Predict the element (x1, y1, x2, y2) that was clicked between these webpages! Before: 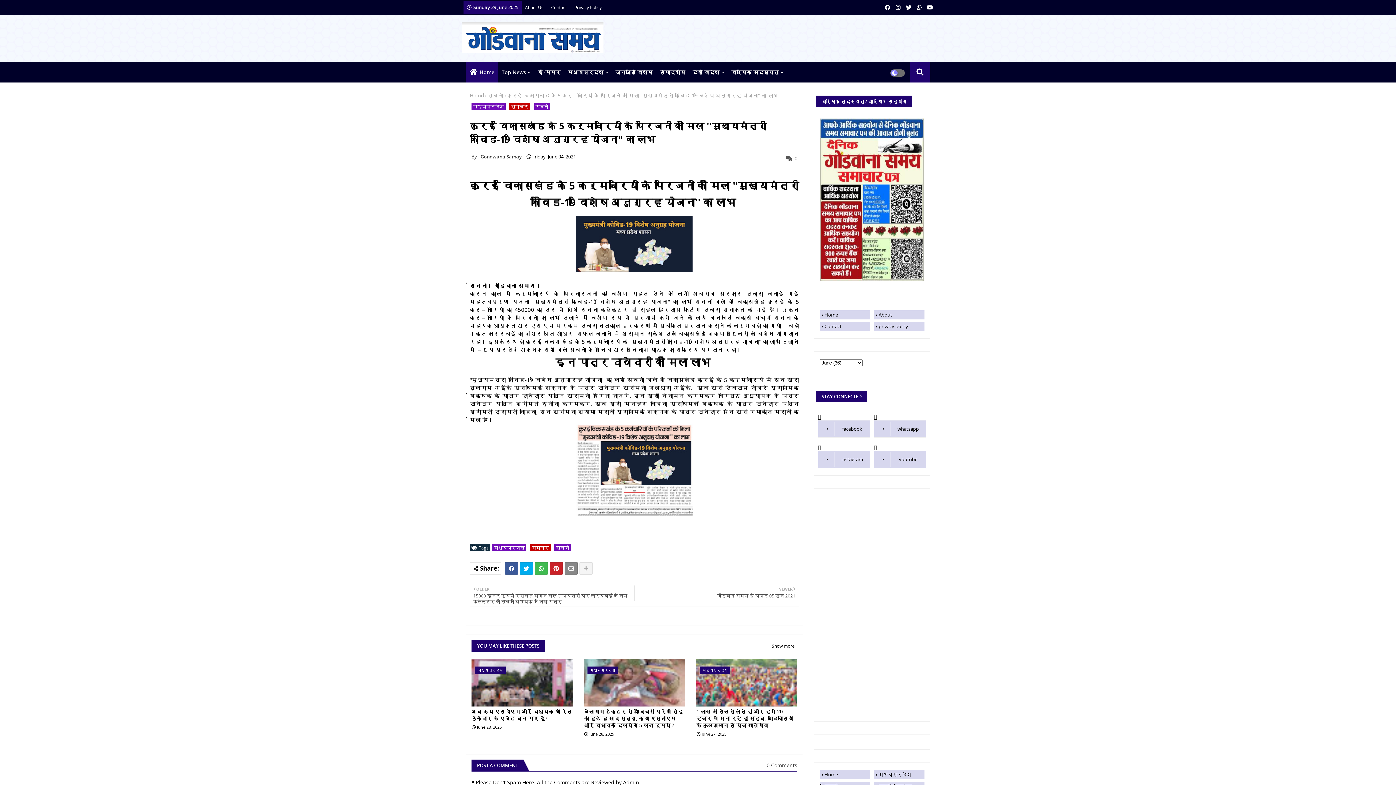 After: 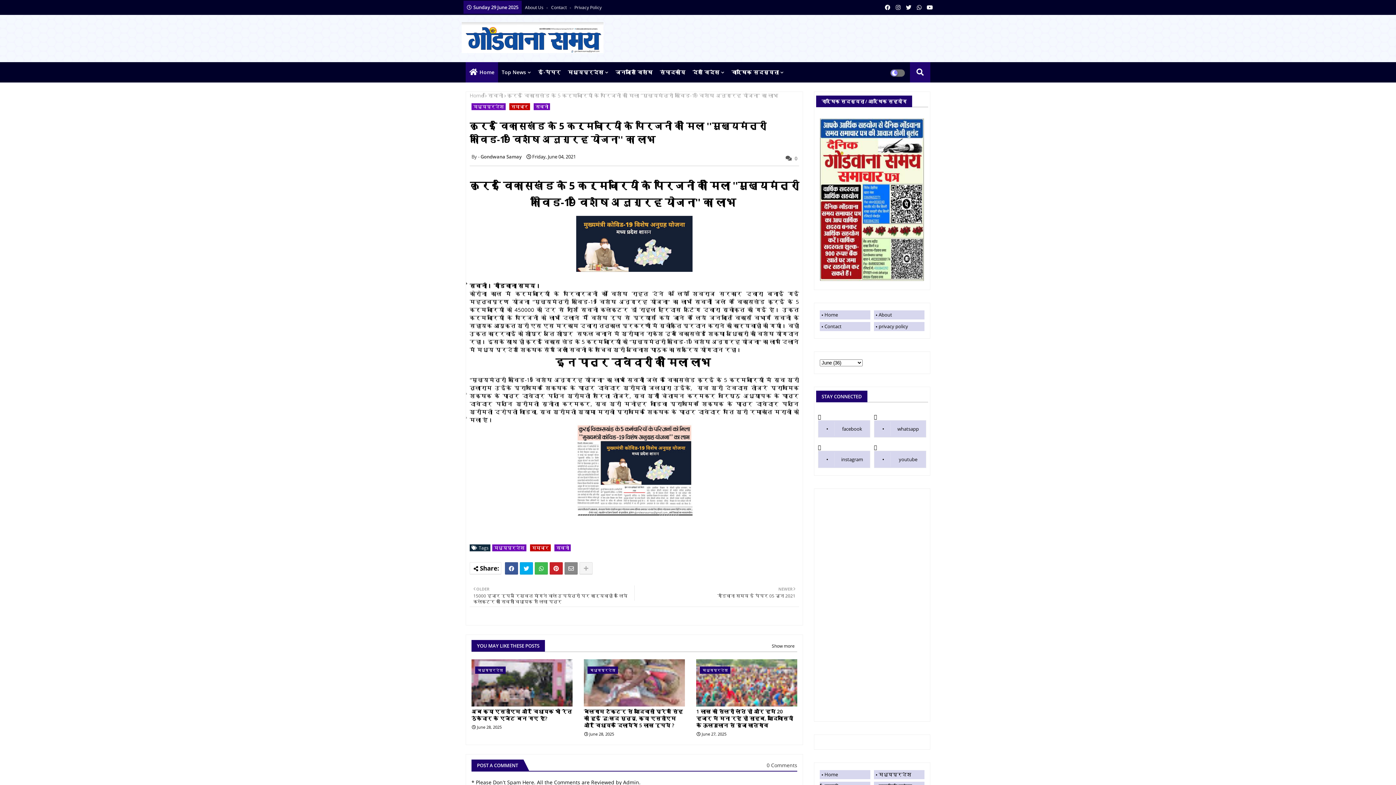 Action: label: 0 Comments bbox: (766, 762, 797, 769)